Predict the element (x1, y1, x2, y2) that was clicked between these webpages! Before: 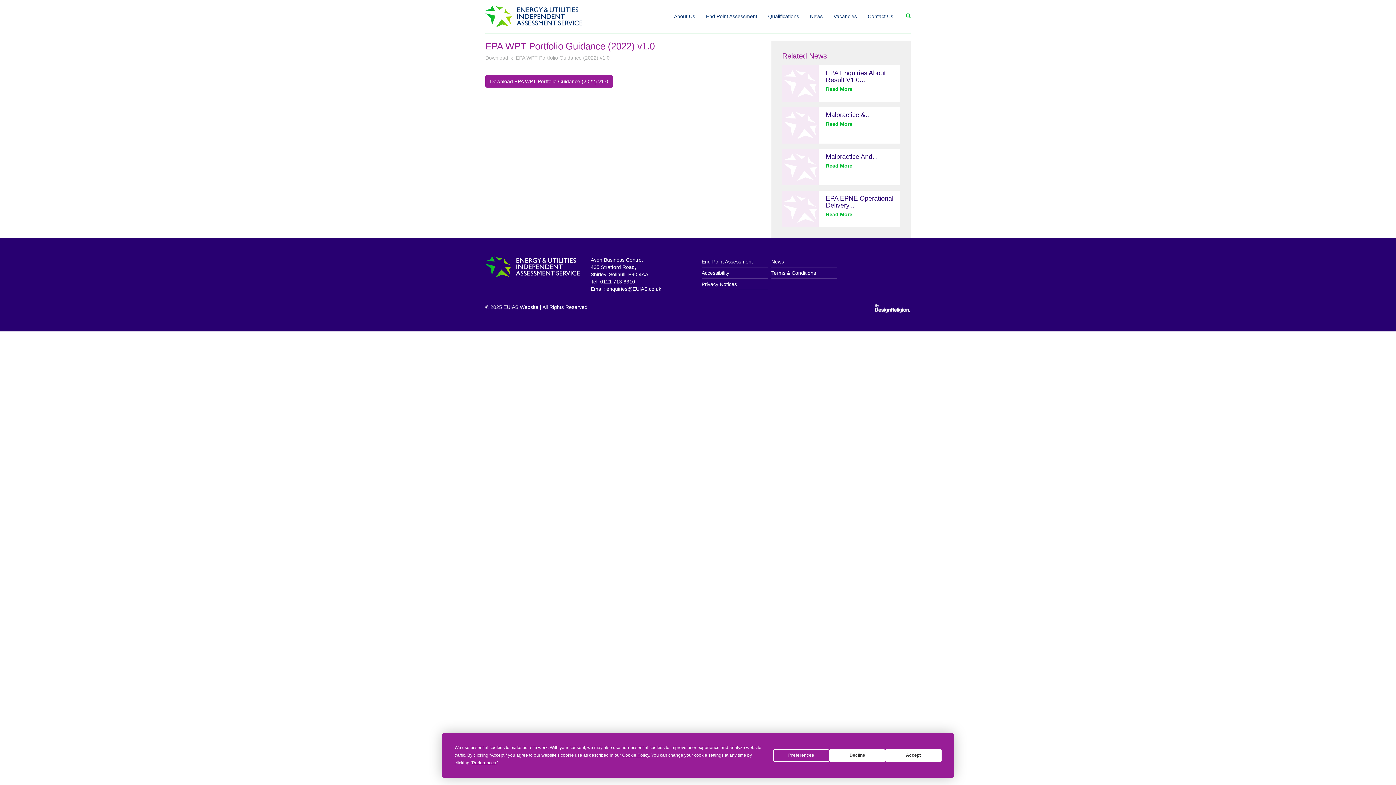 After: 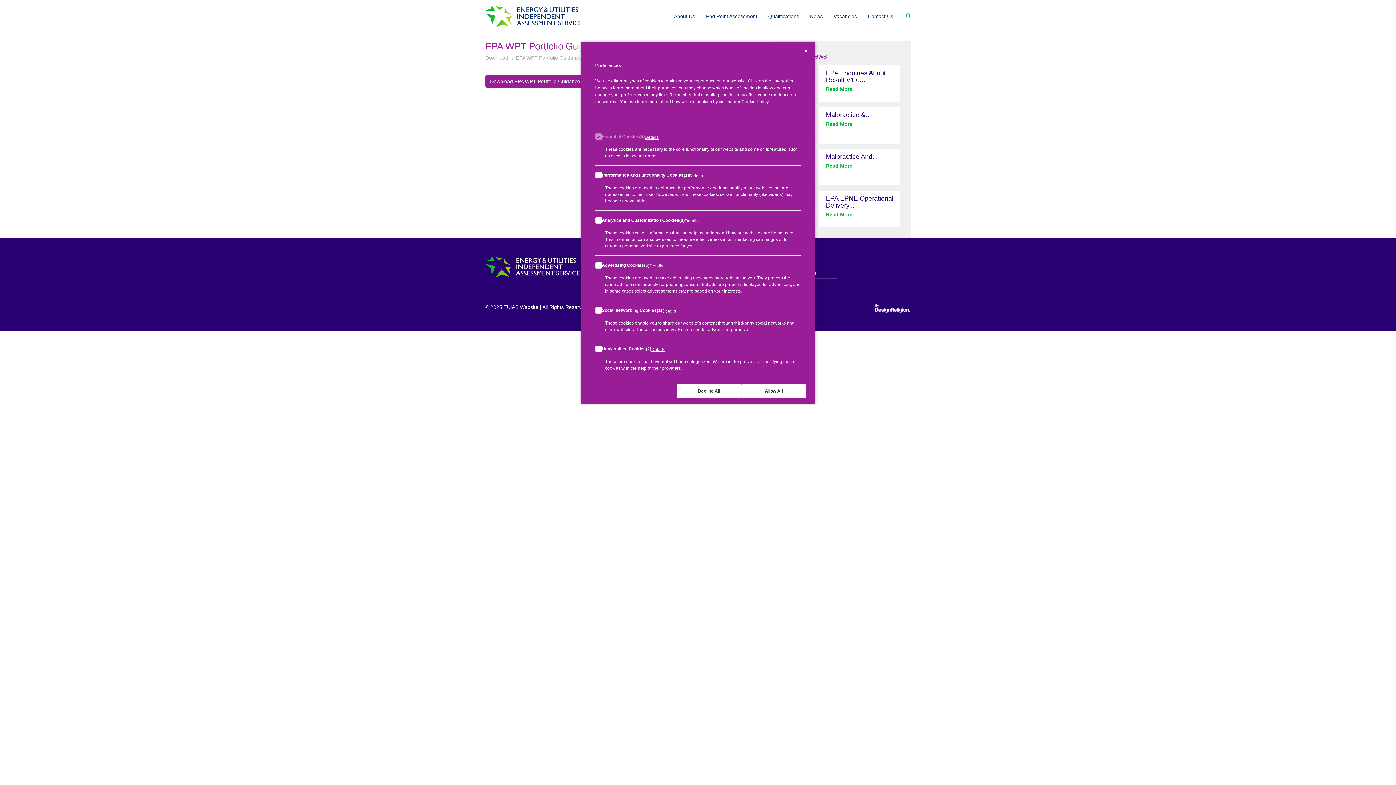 Action: label: Preferences bbox: (773, 749, 829, 762)